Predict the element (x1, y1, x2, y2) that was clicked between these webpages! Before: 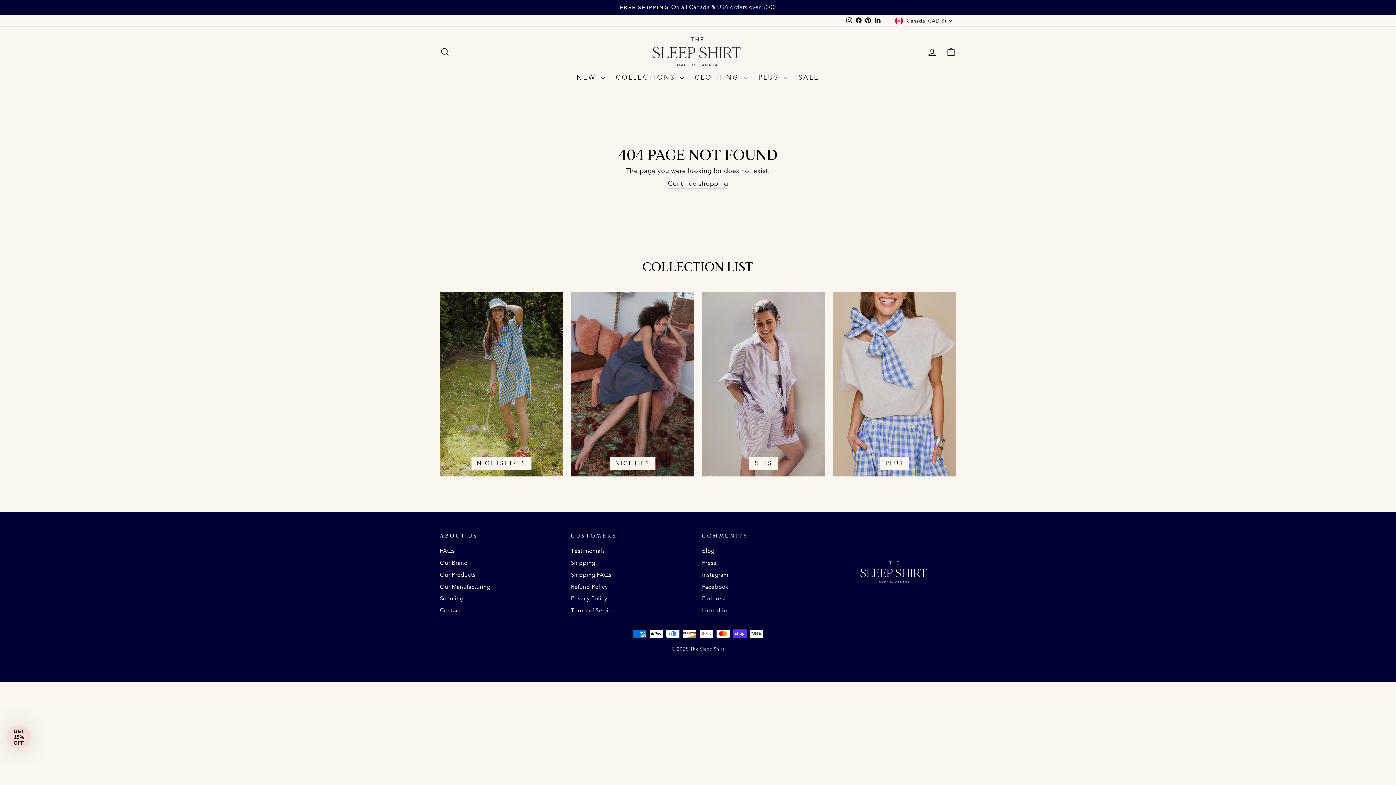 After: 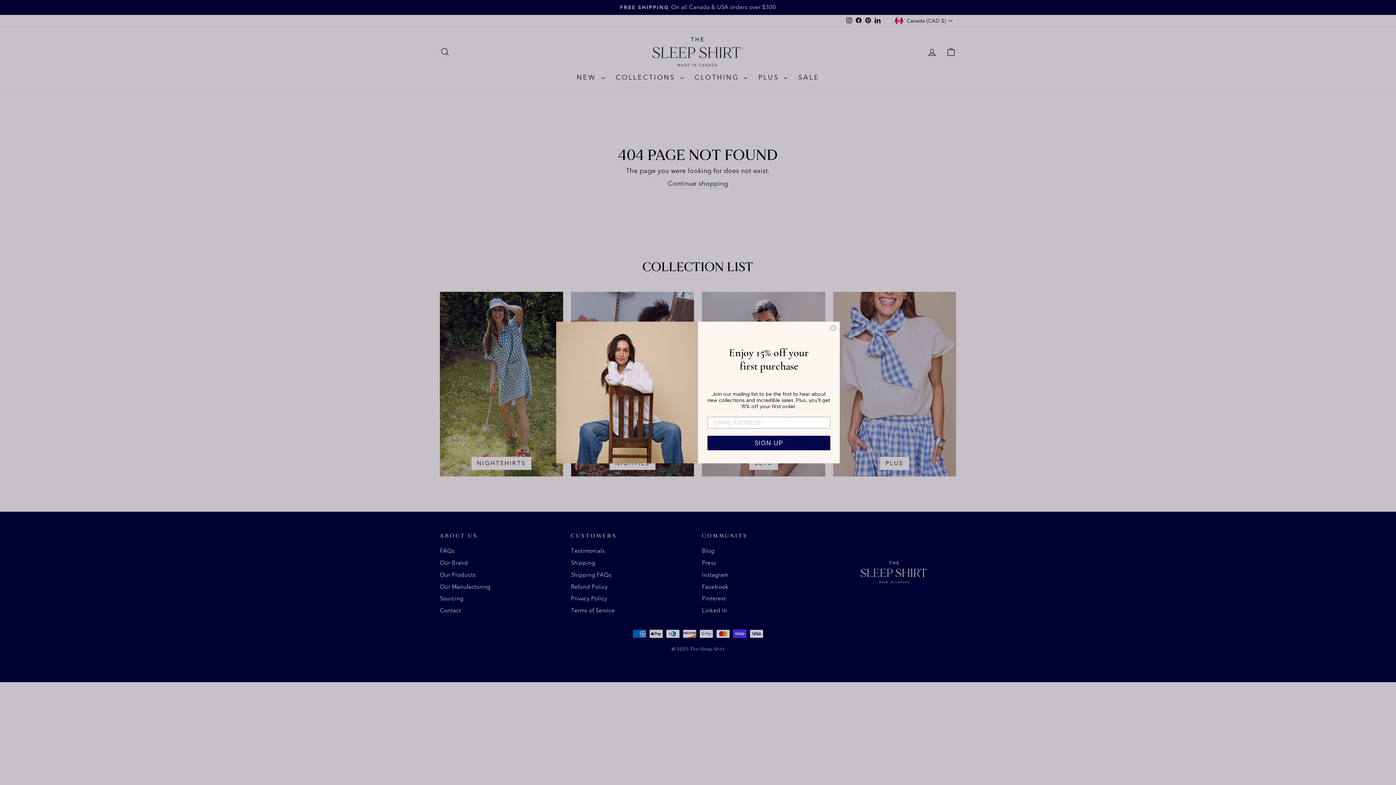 Action: label: Facebook bbox: (854, 15, 863, 26)